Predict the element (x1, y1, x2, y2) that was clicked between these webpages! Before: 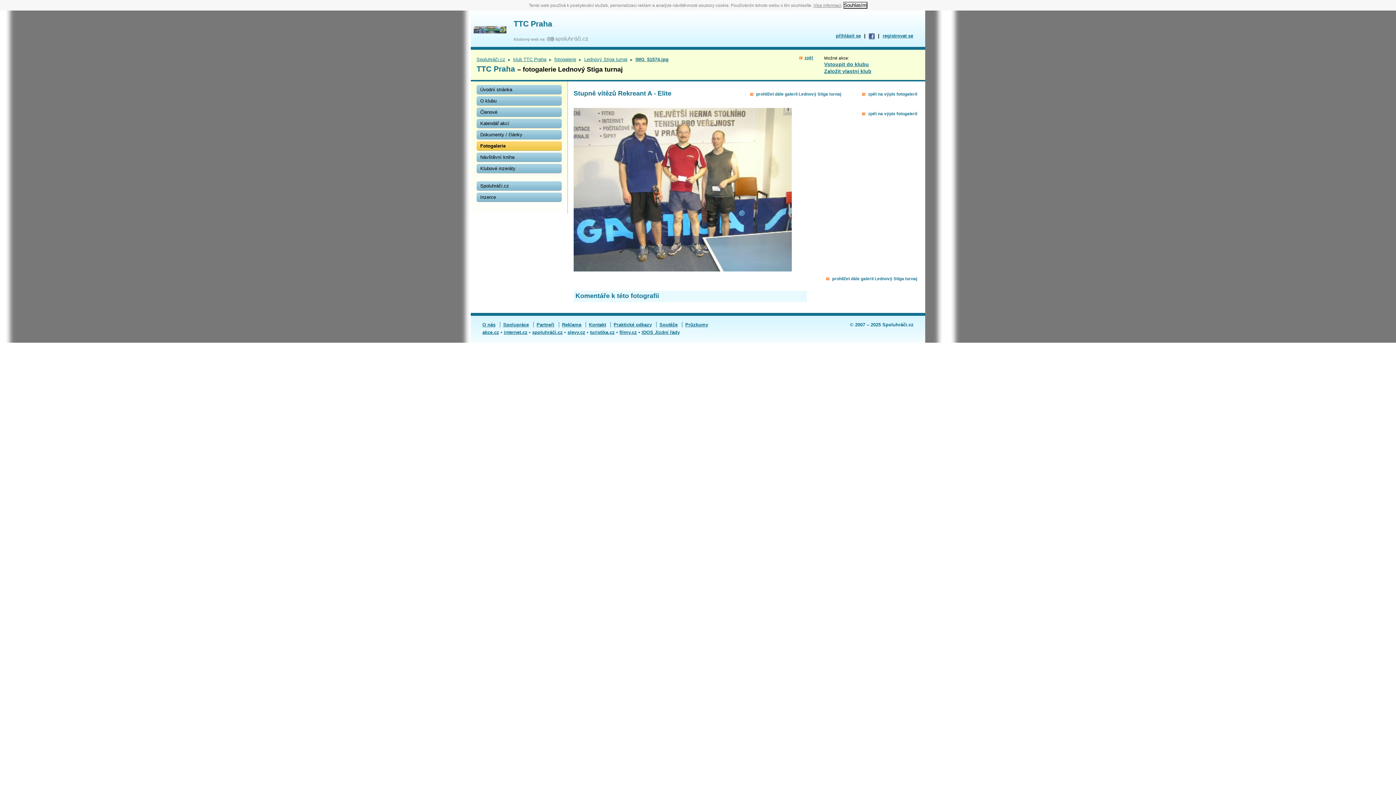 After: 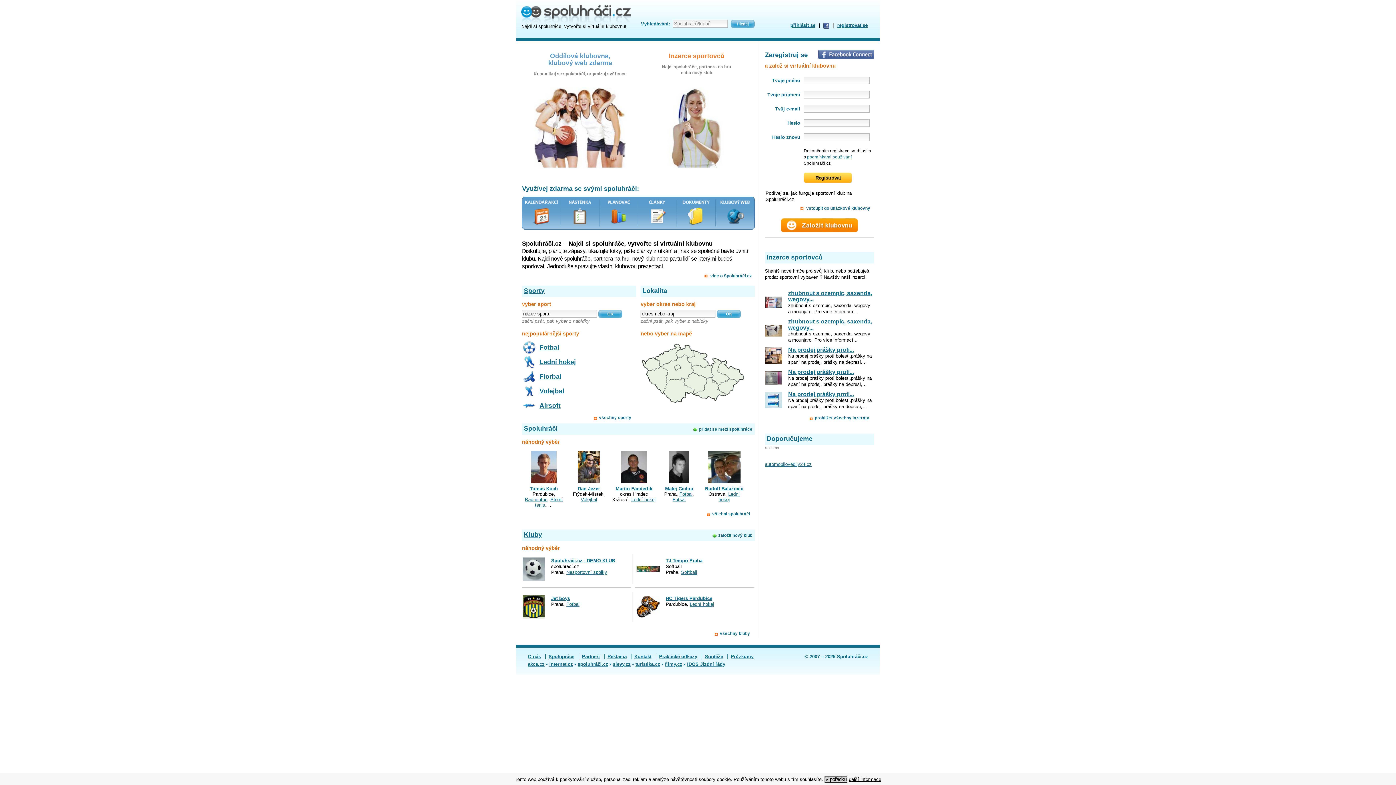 Action: bbox: (546, 37, 589, 41)